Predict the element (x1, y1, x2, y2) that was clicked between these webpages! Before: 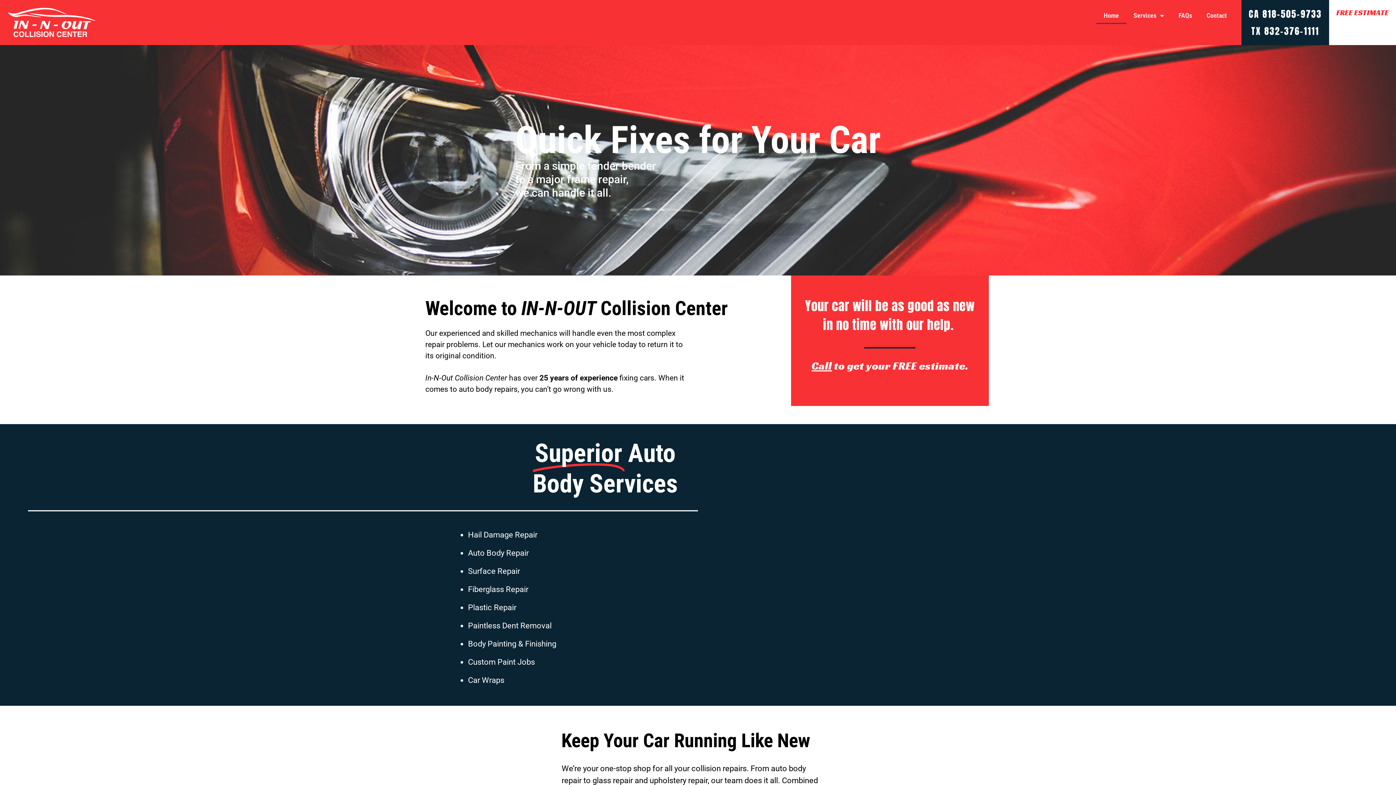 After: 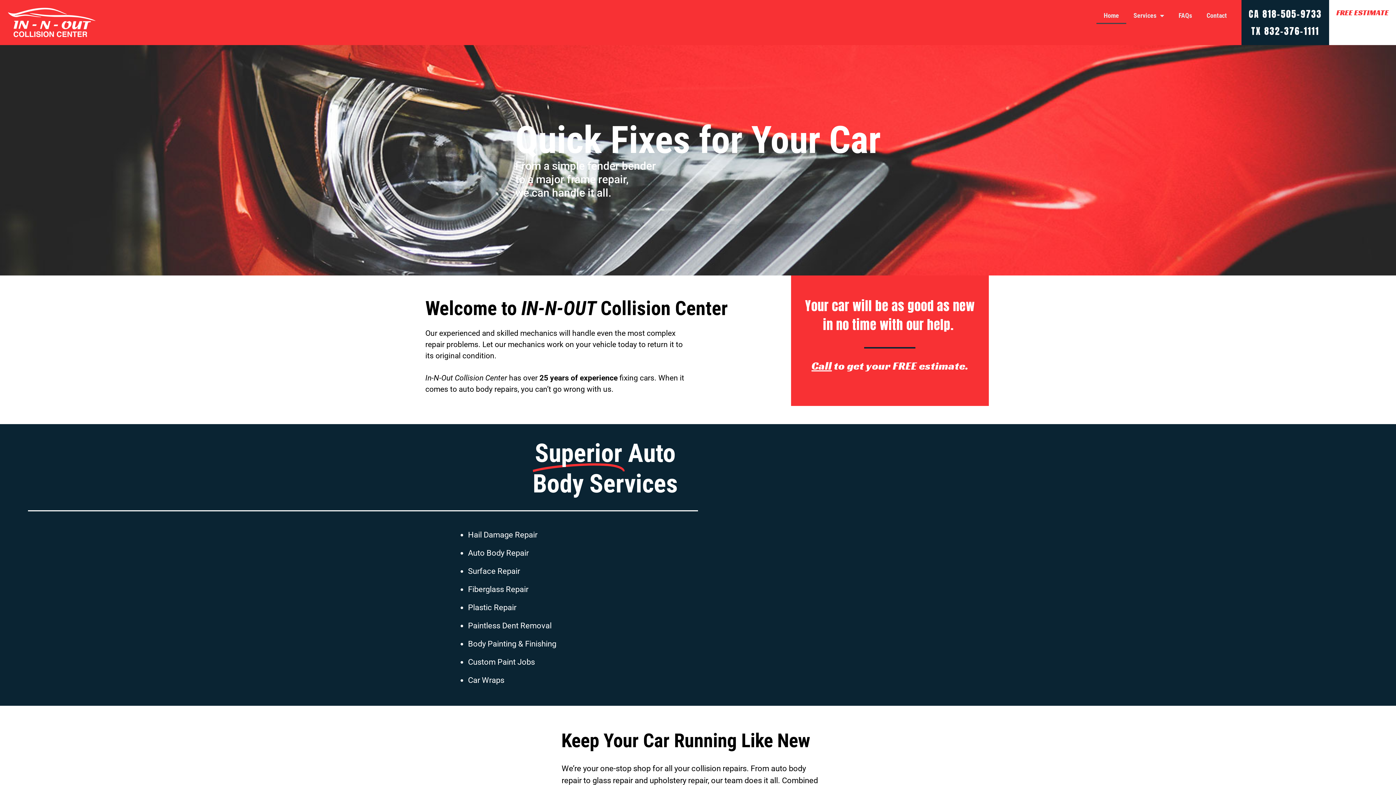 Action: bbox: (1264, 24, 1319, 37) label: 832-376-1111